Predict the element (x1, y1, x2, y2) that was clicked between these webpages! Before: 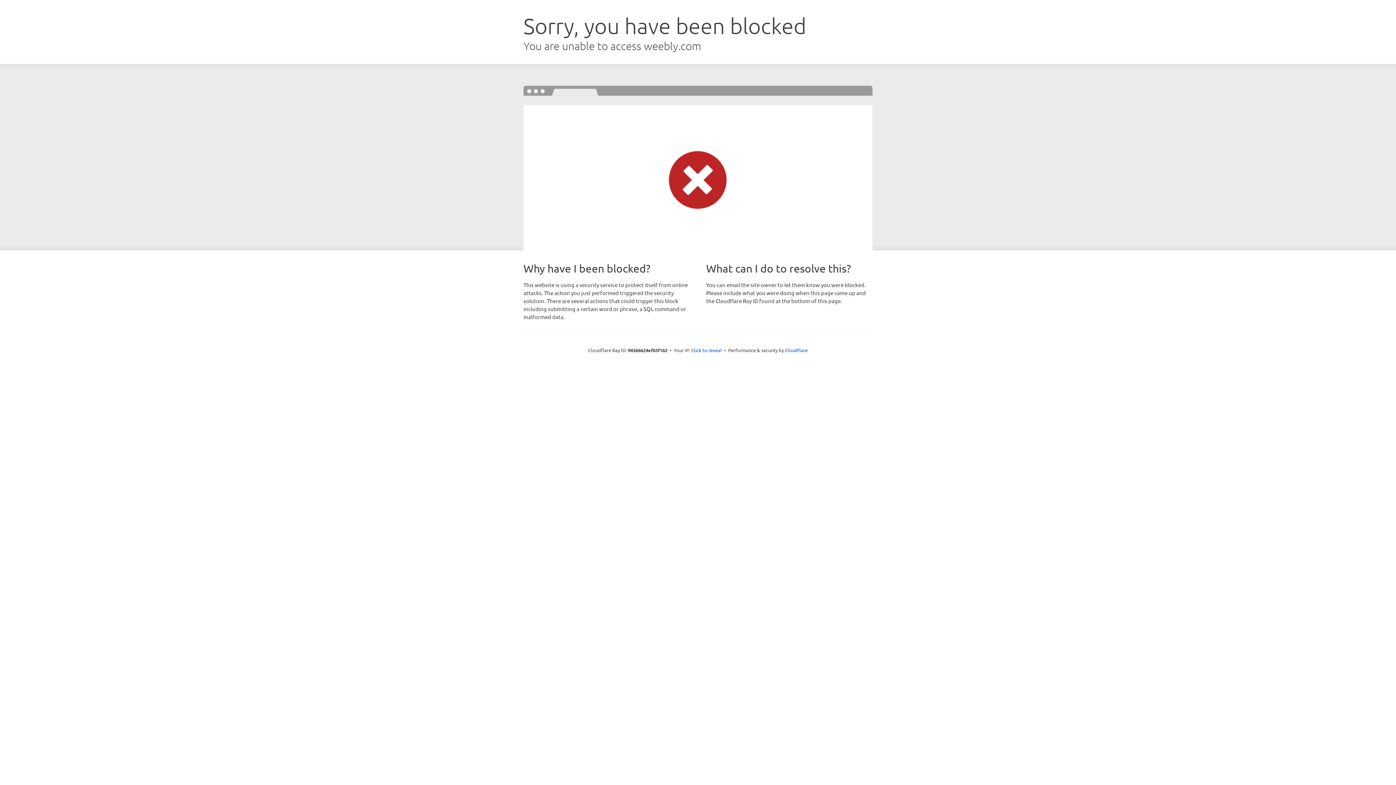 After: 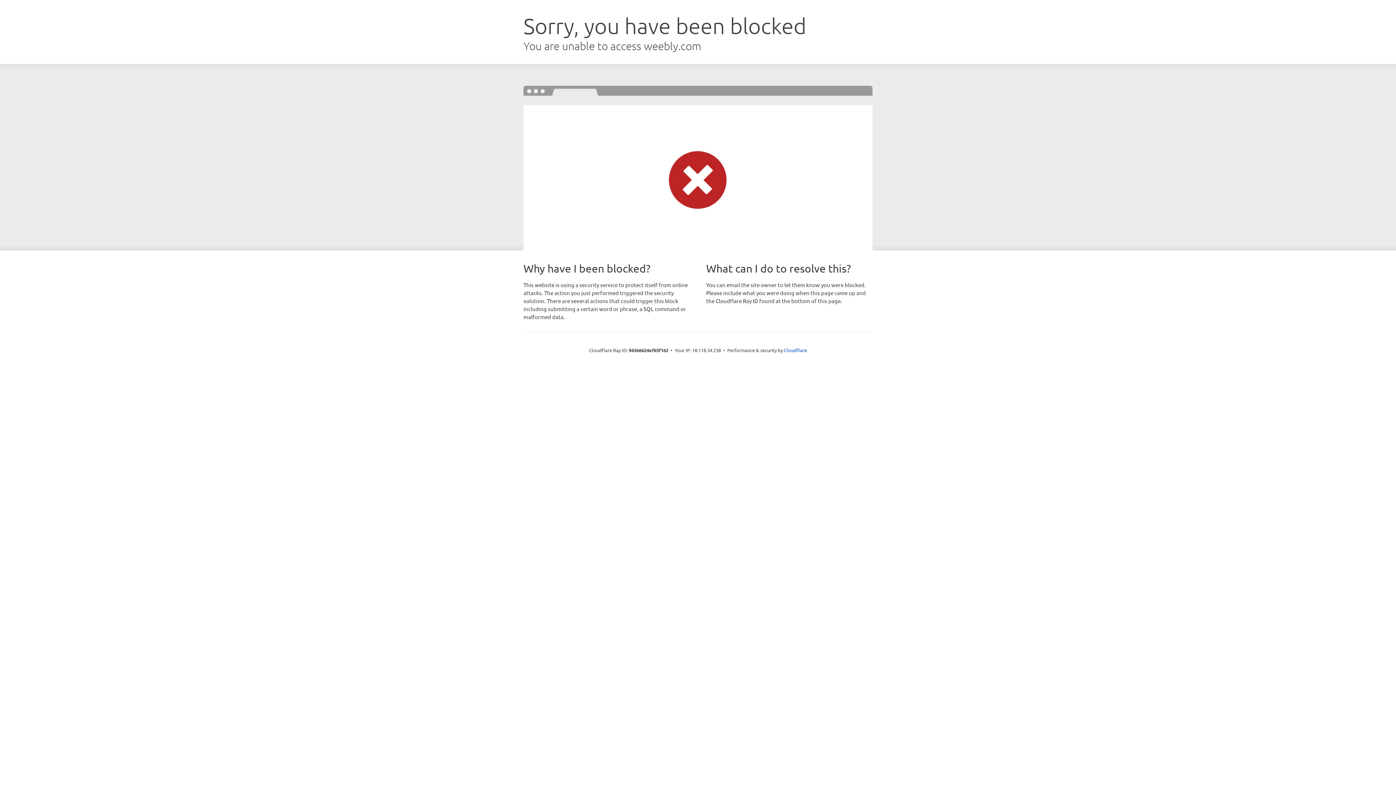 Action: label: Click to reveal bbox: (691, 346, 722, 353)